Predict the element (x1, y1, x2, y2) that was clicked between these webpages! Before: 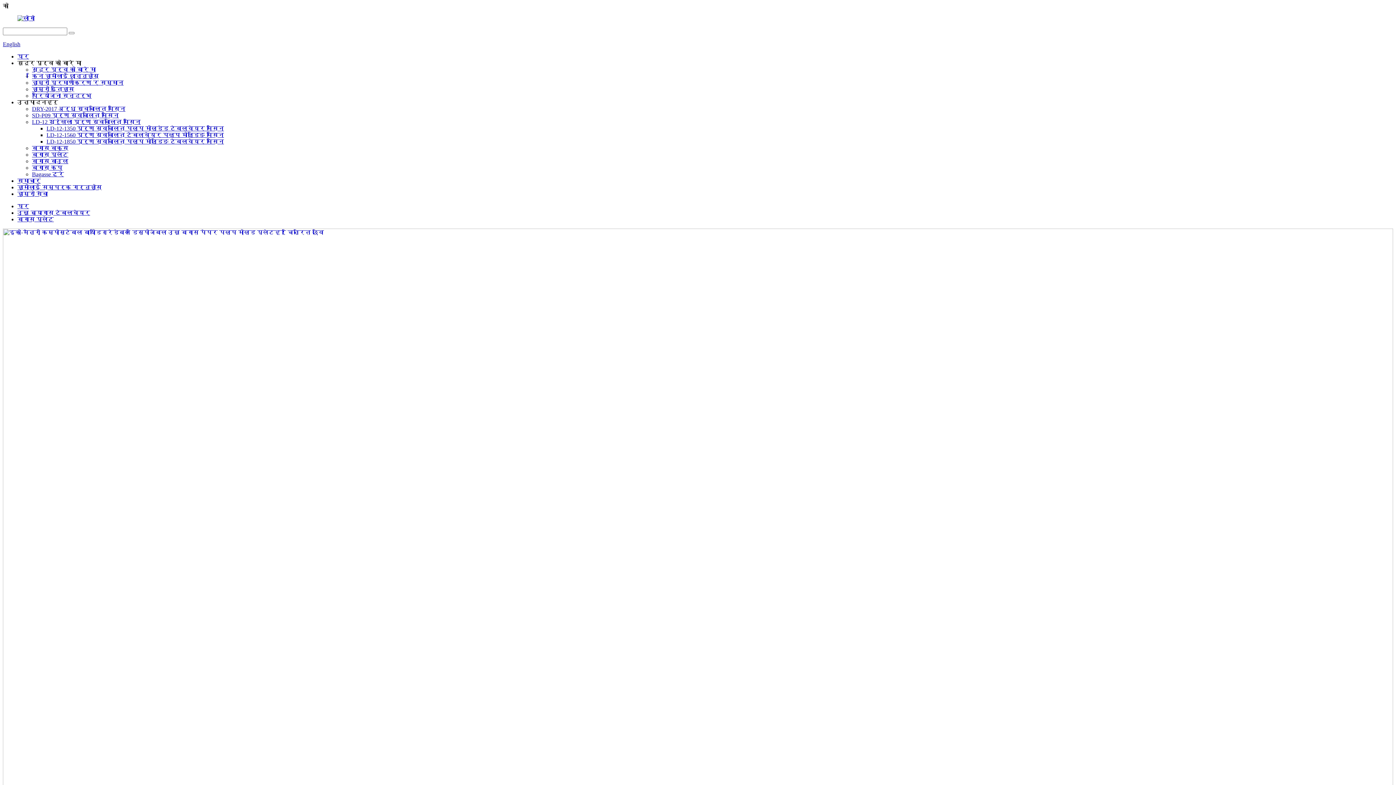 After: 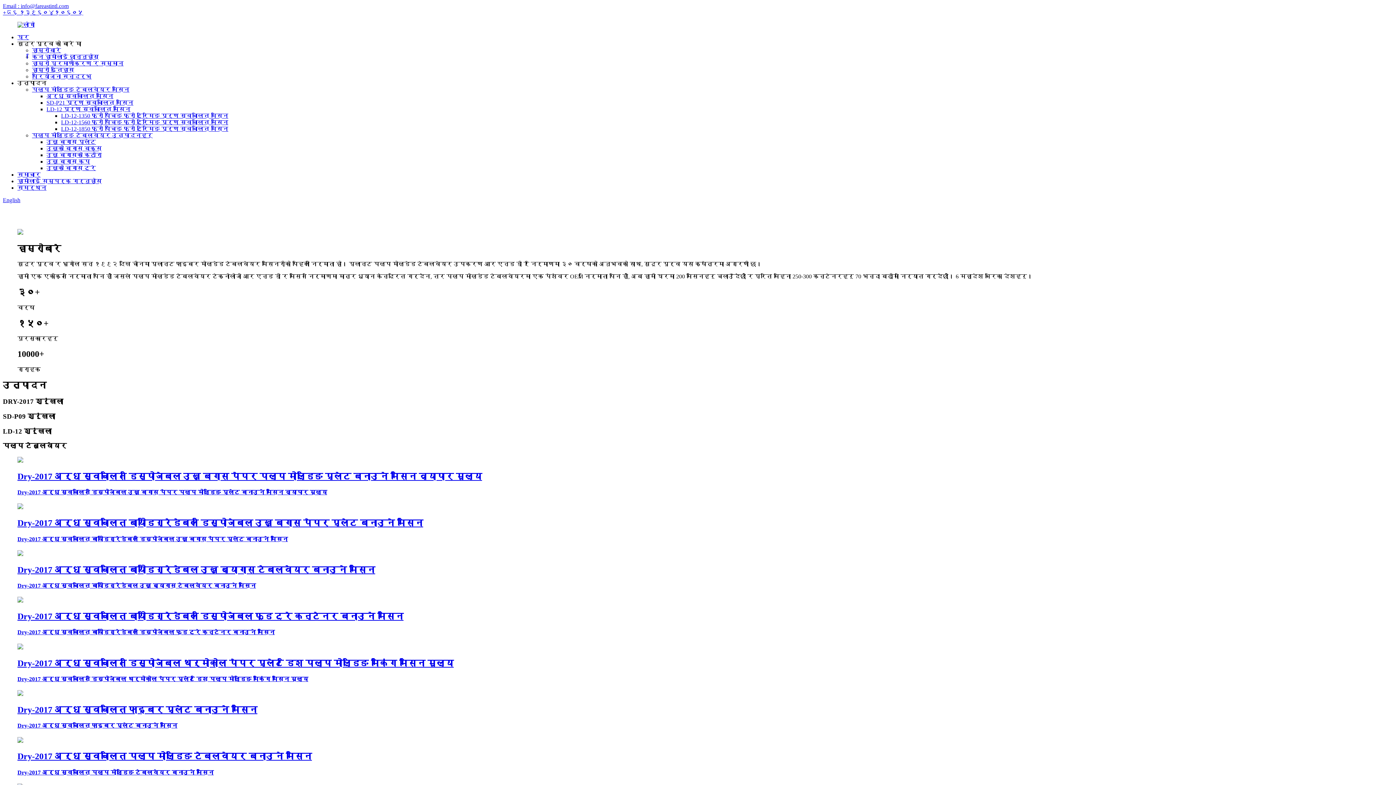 Action: bbox: (17, 15, 34, 21)